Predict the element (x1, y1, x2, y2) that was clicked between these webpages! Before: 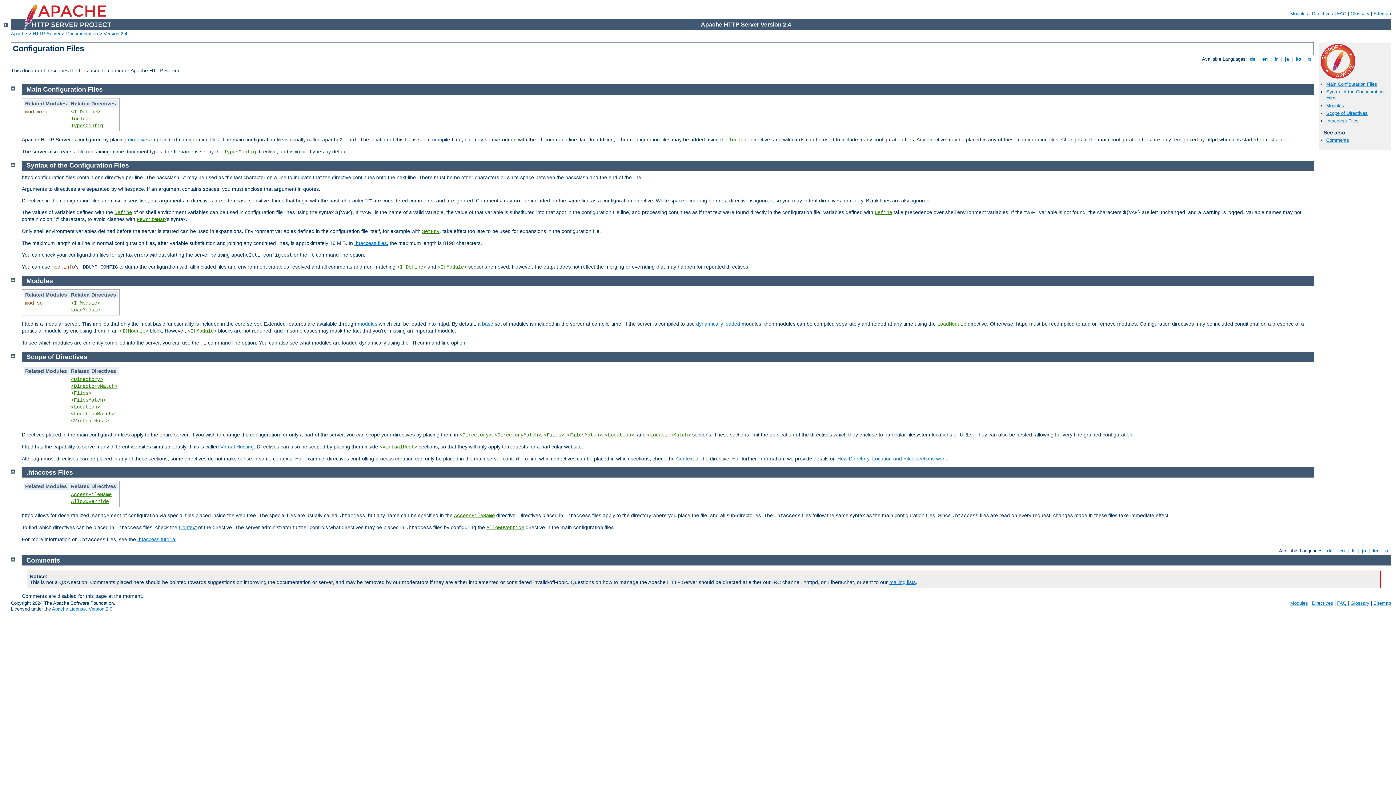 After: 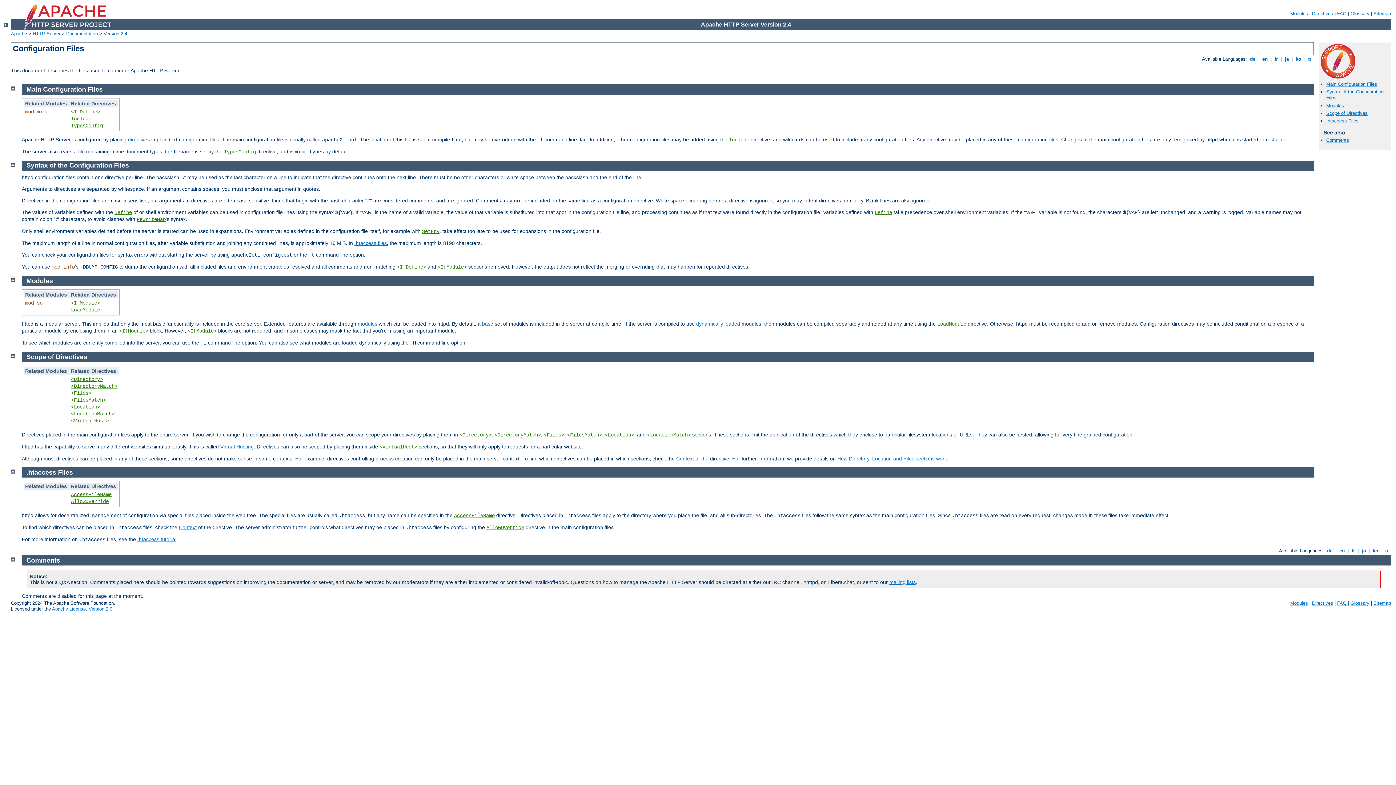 Action: bbox: (10, 276, 14, 282)